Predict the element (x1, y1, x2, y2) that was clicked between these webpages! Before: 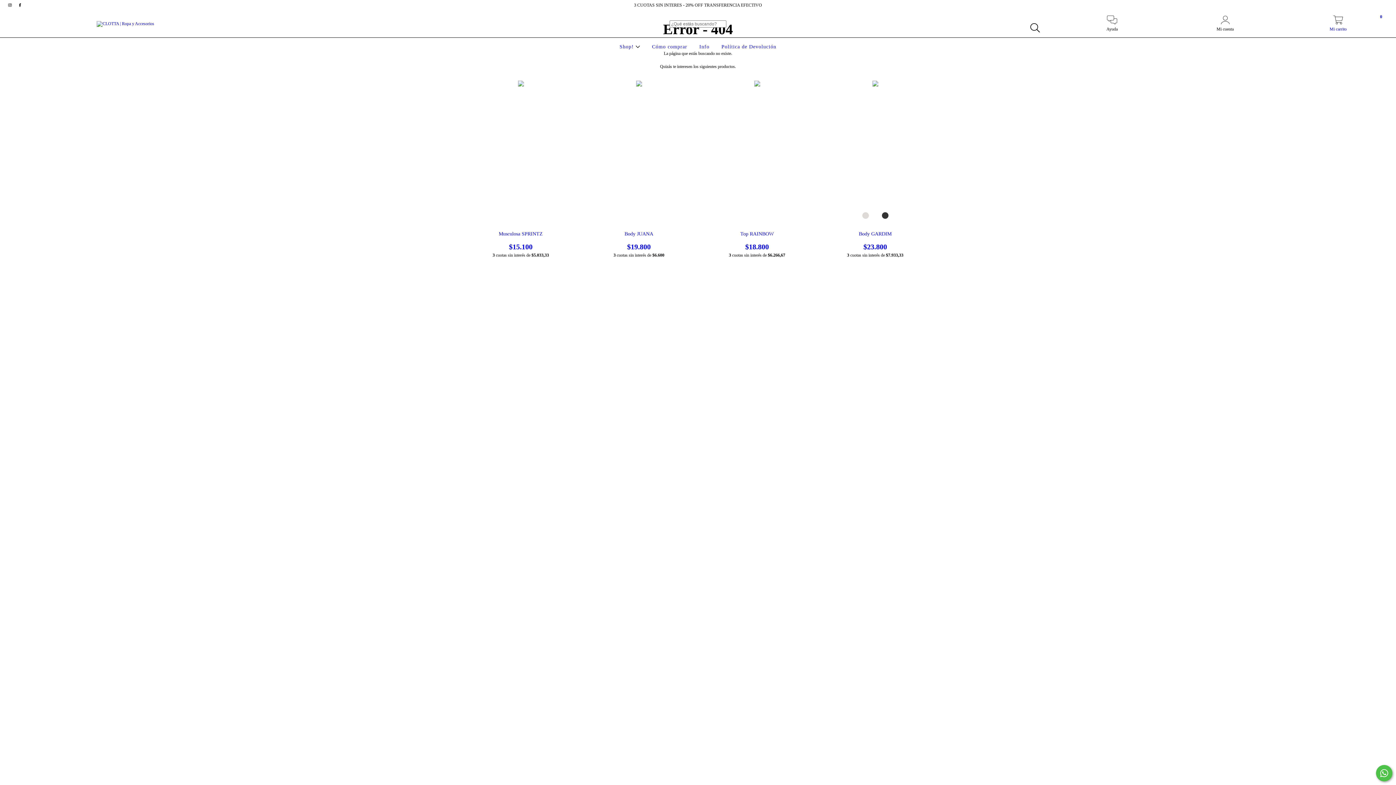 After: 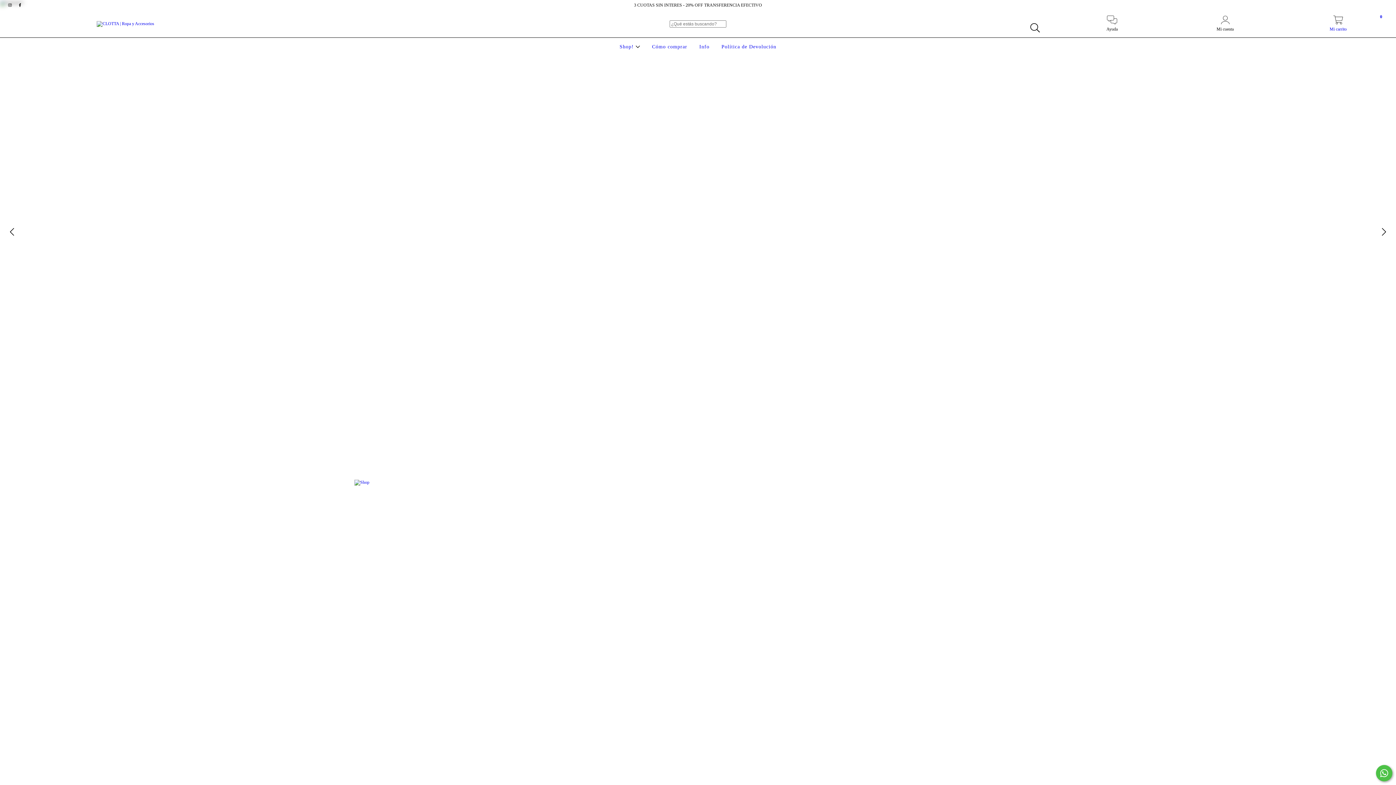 Action: bbox: (96, 20, 154, 25)